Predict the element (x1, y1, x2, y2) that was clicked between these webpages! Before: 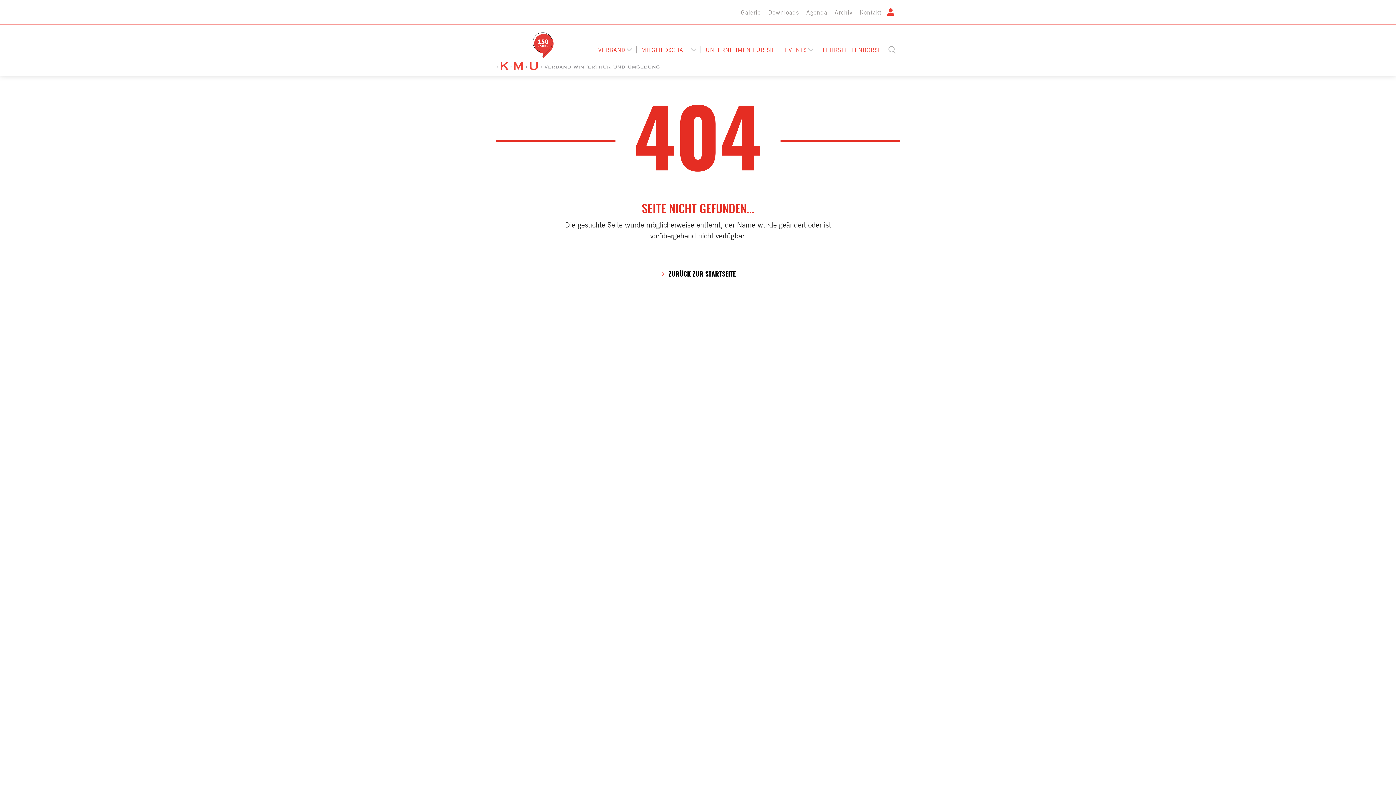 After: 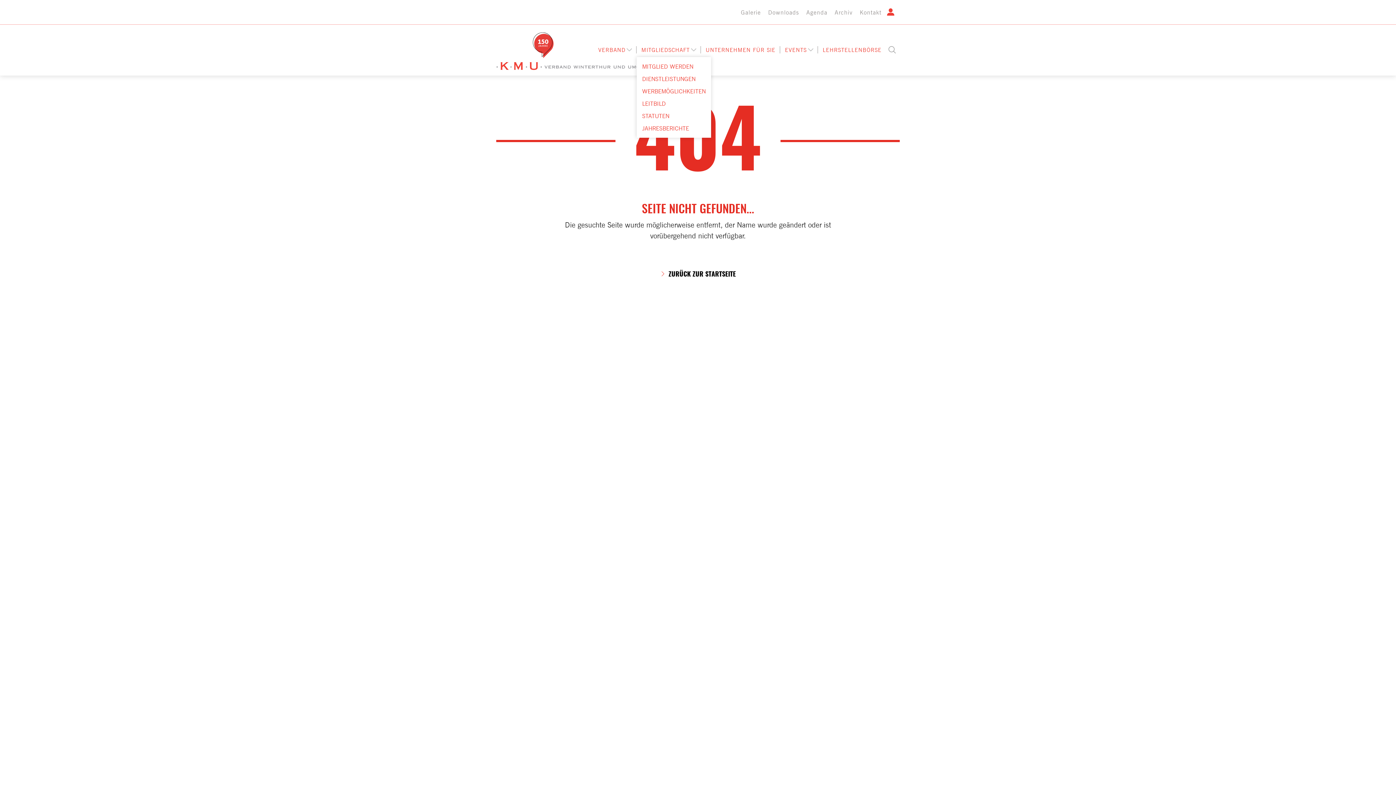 Action: label: MITGLIEDSCHAFT bbox: (638, 43, 699, 57)